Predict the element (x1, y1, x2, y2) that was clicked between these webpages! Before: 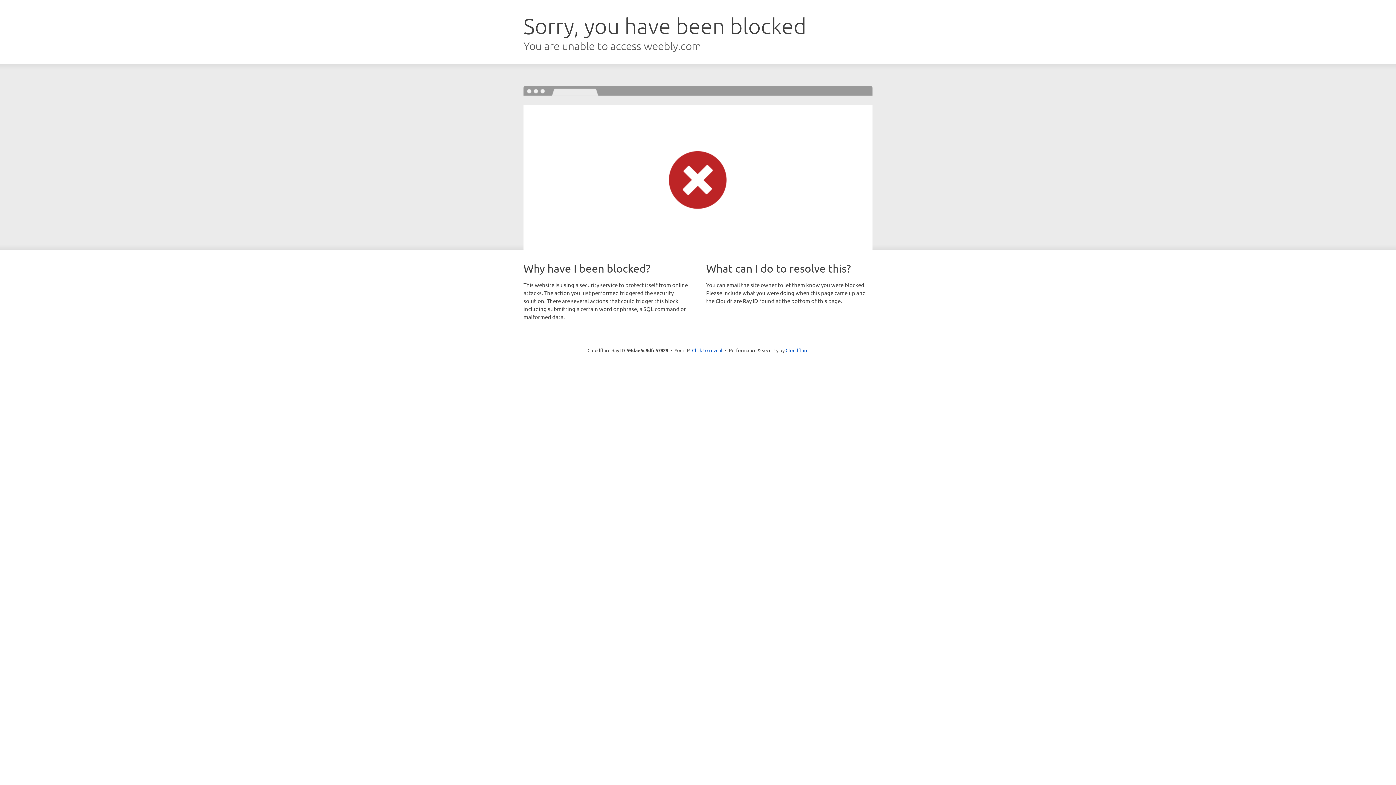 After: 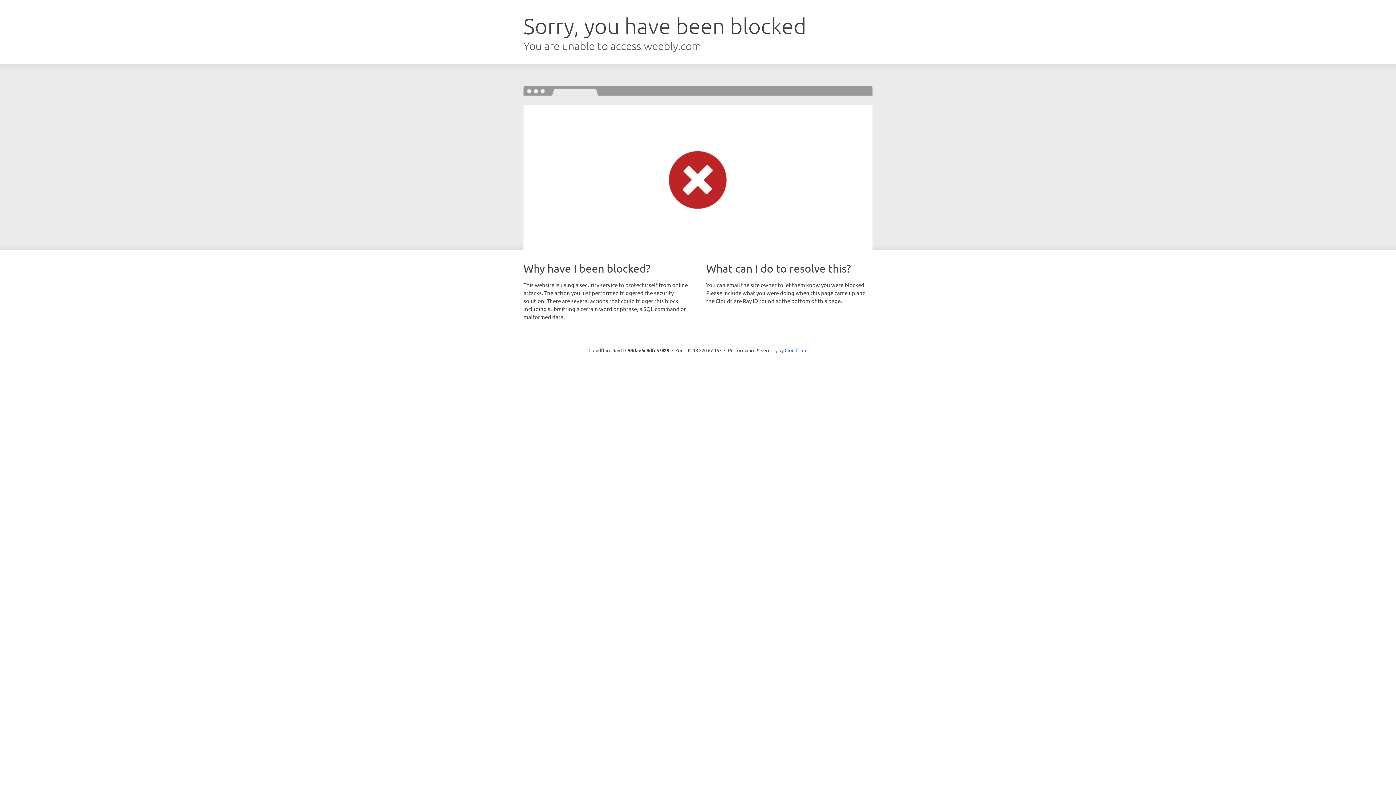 Action: bbox: (692, 346, 722, 353) label: Click to reveal